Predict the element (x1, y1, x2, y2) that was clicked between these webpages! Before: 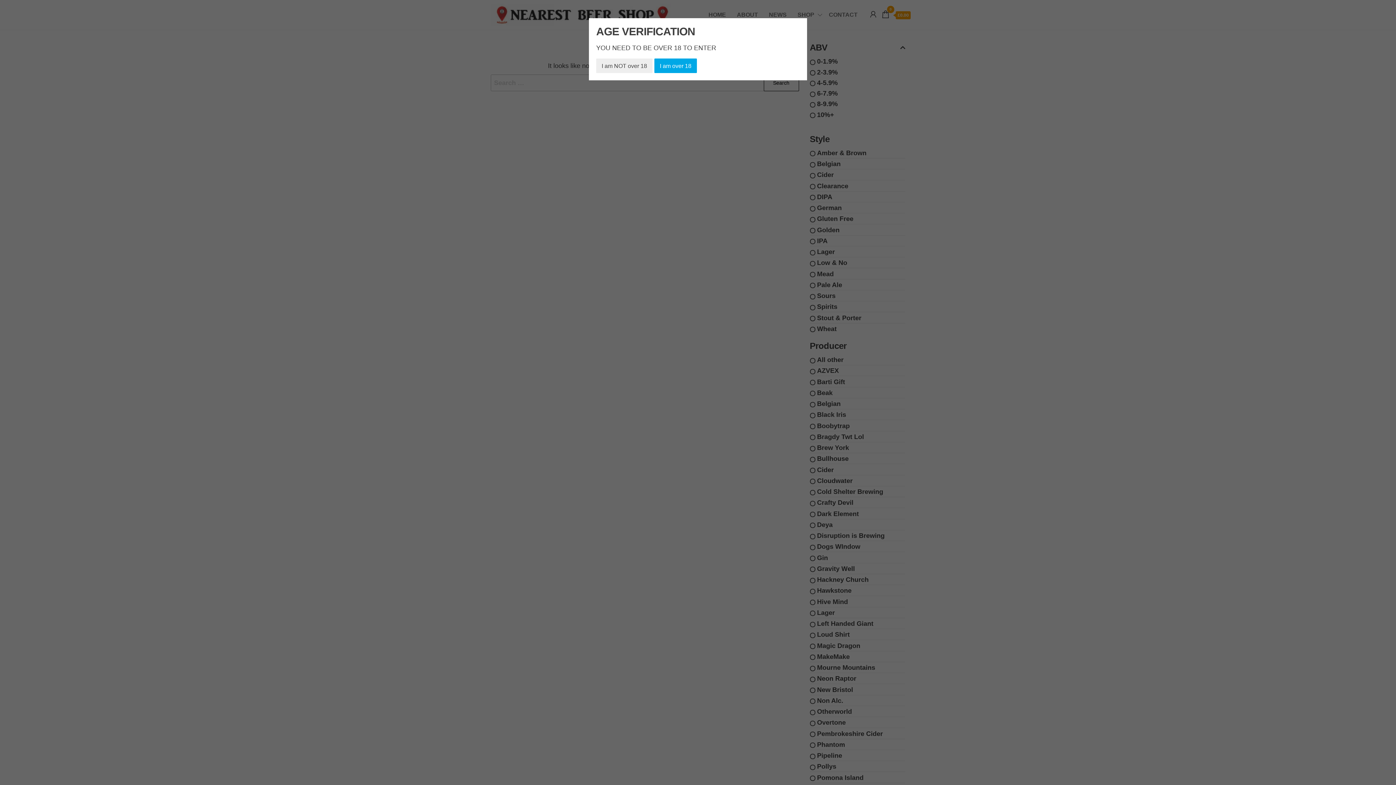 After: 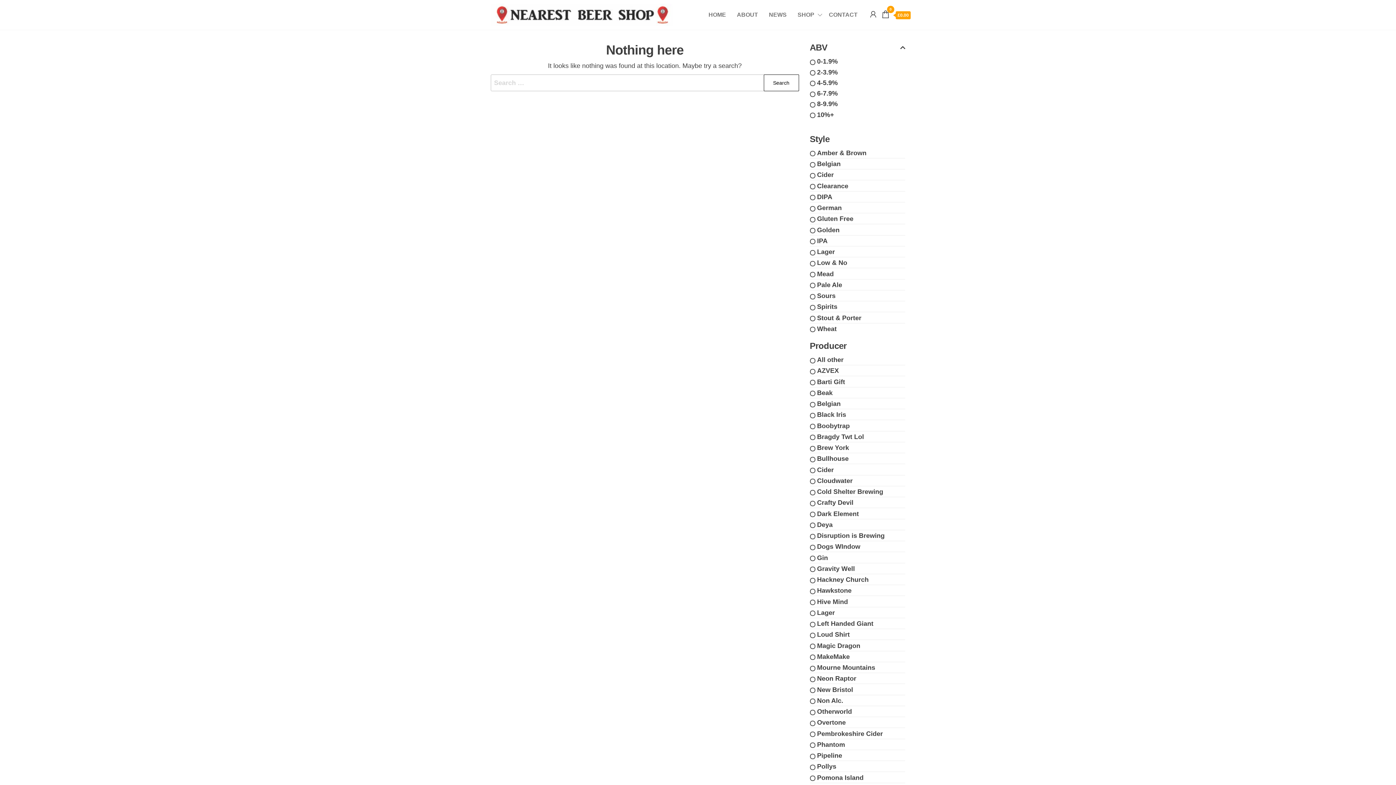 Action: label: I am over 18 bbox: (654, 58, 697, 73)